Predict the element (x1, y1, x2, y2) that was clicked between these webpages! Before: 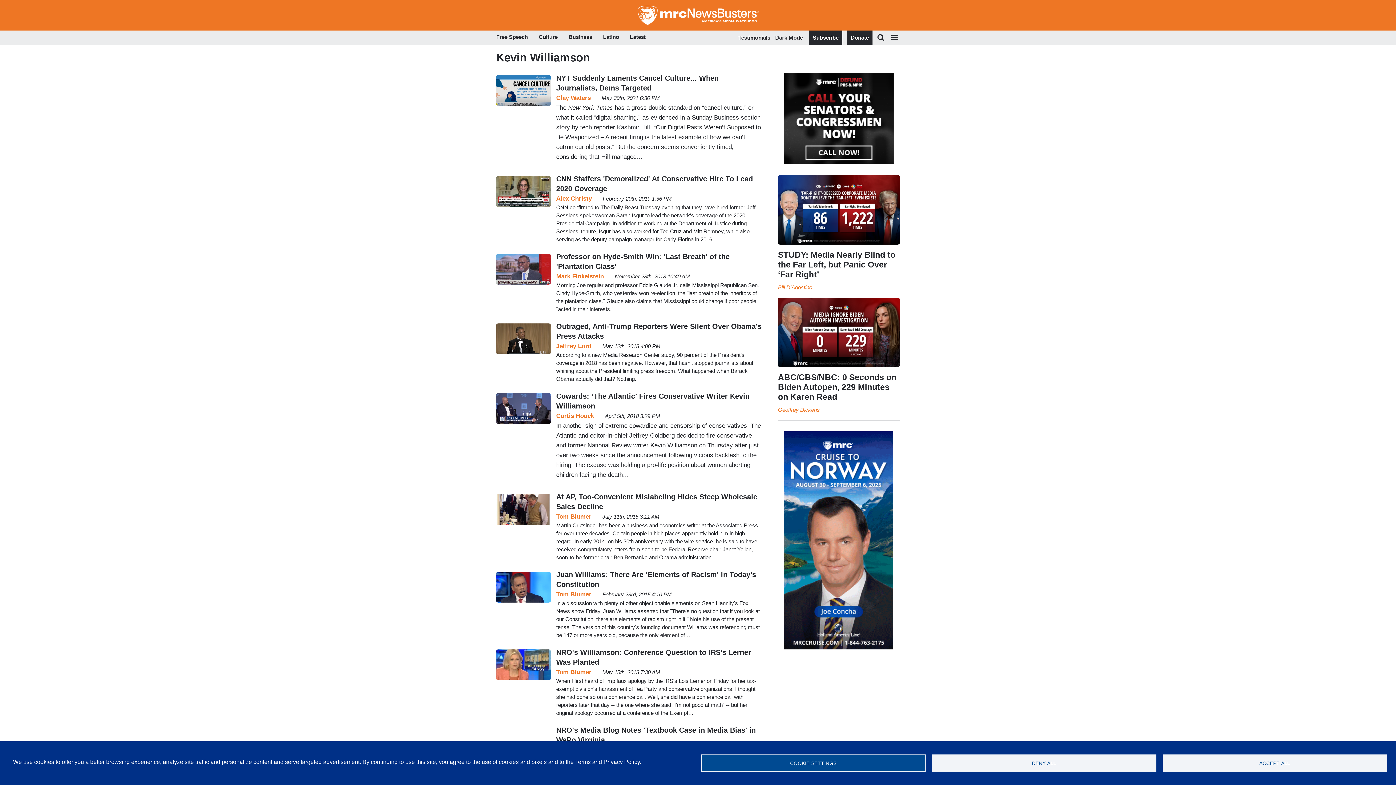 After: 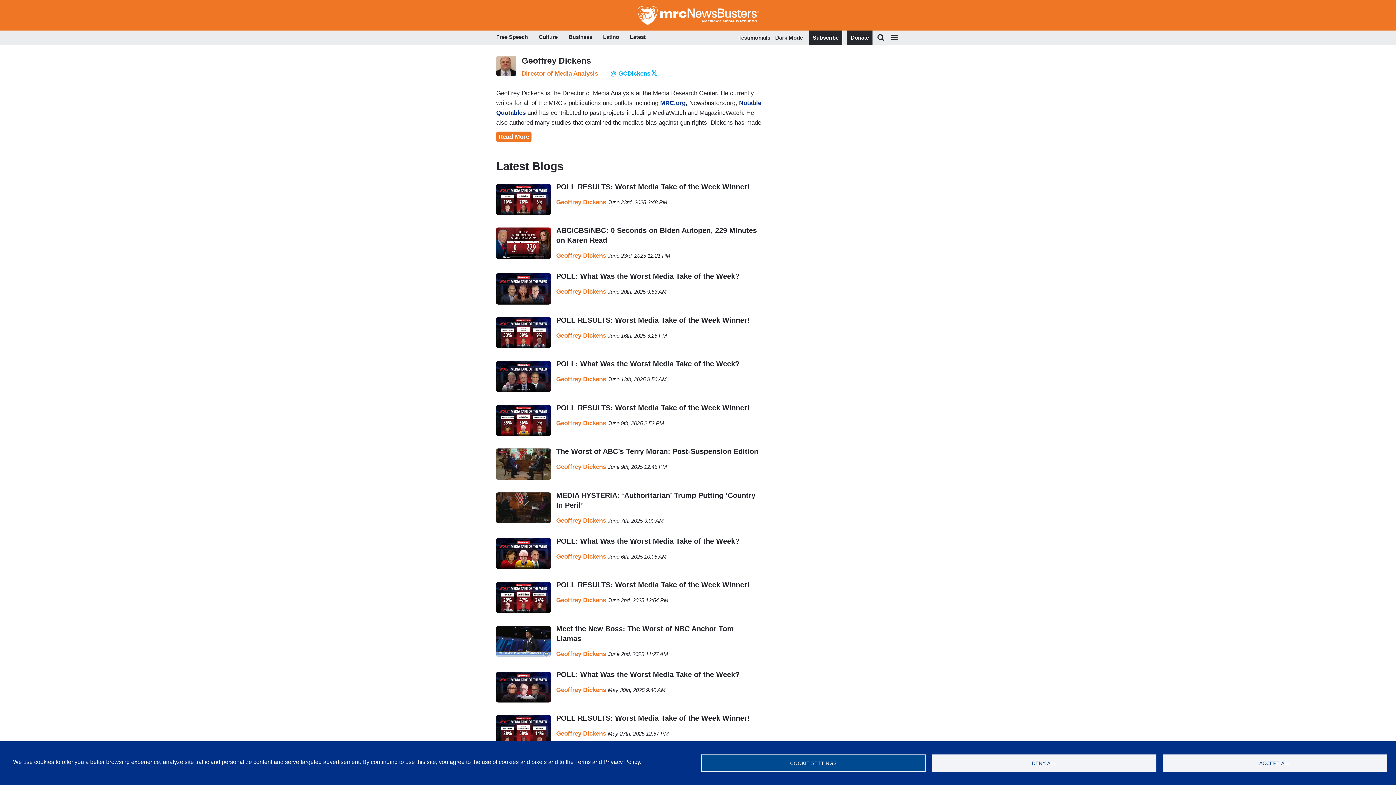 Action: bbox: (778, 406, 820, 412) label: Geoffrey Dickens